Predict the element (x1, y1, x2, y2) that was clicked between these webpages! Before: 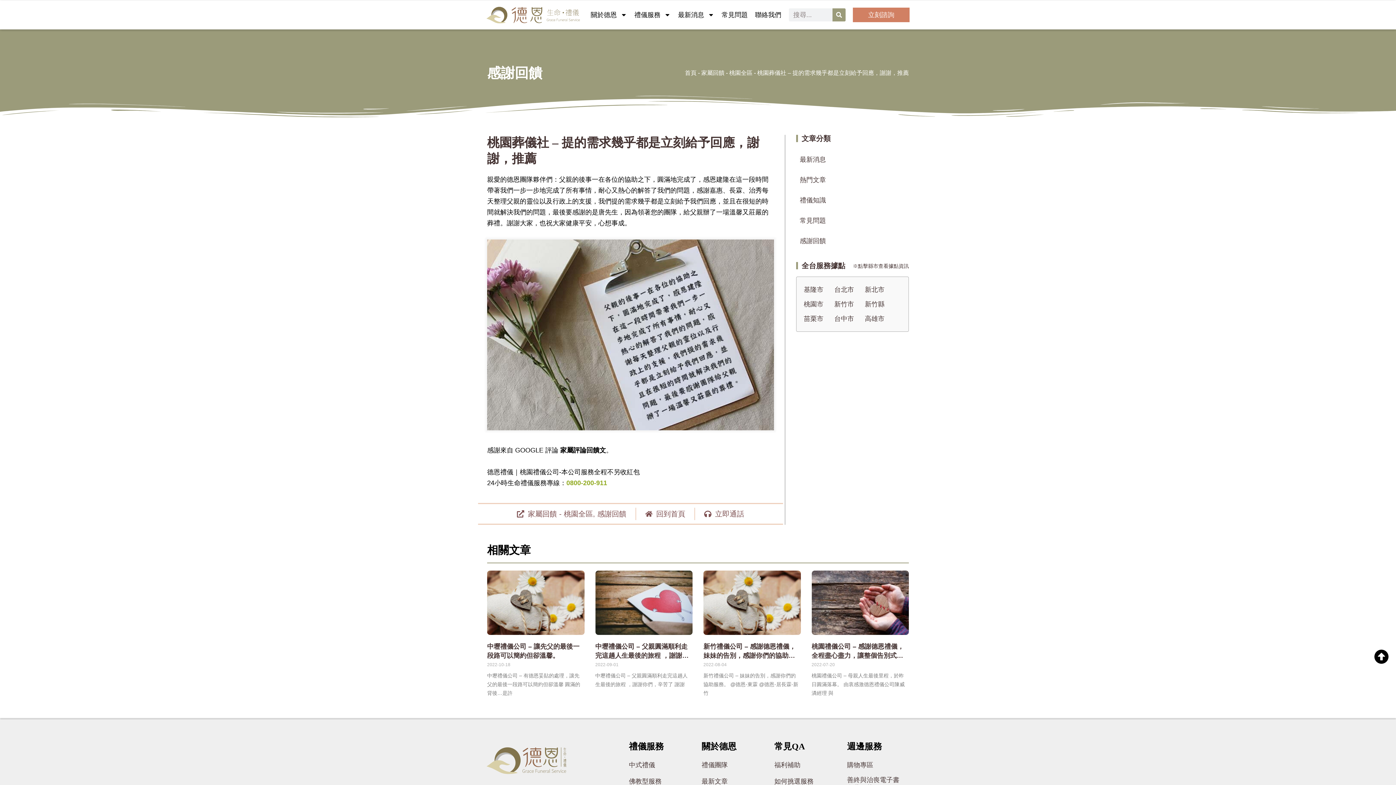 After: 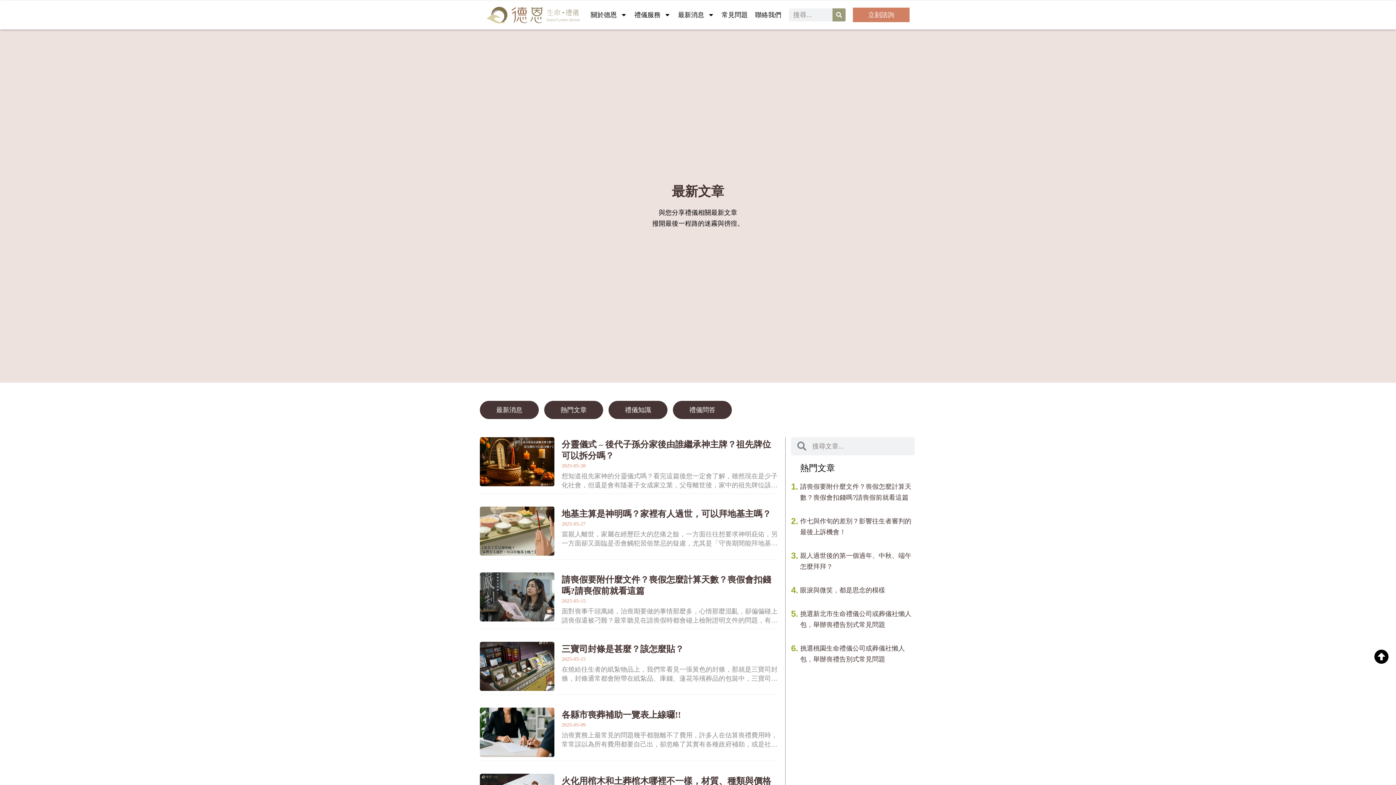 Action: bbox: (701, 776, 767, 787) label: 最新文章